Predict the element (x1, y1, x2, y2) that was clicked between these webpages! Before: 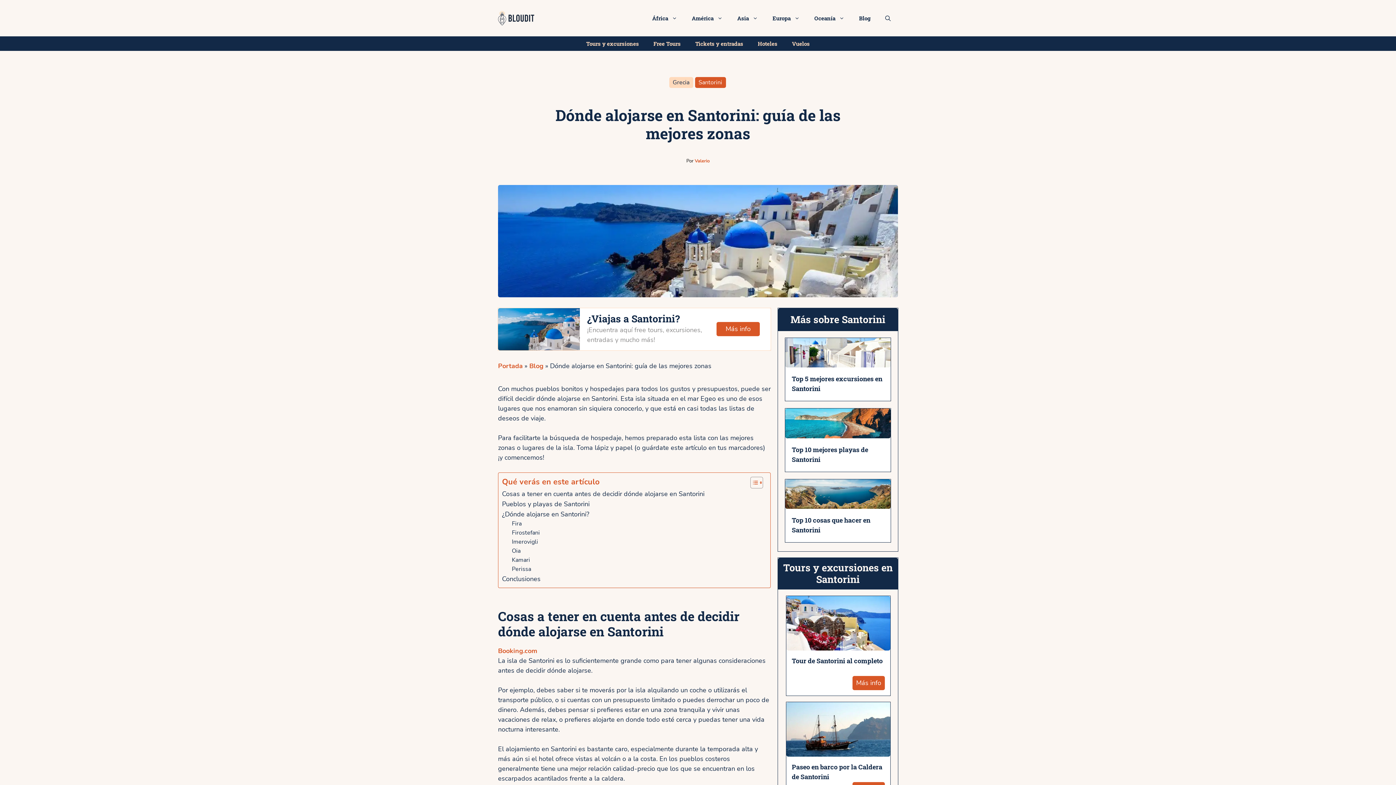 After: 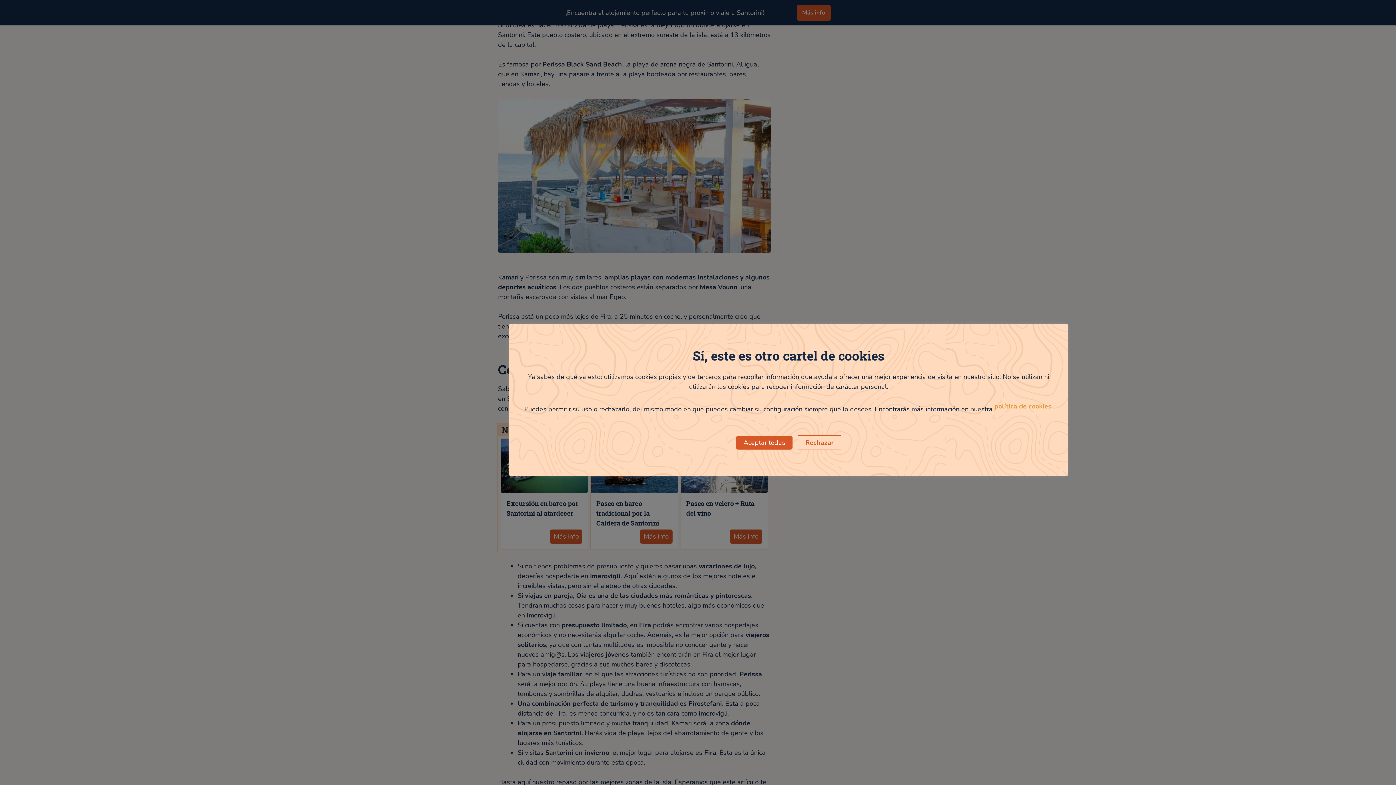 Action: label: Perissa  bbox: (512, 565, 532, 574)